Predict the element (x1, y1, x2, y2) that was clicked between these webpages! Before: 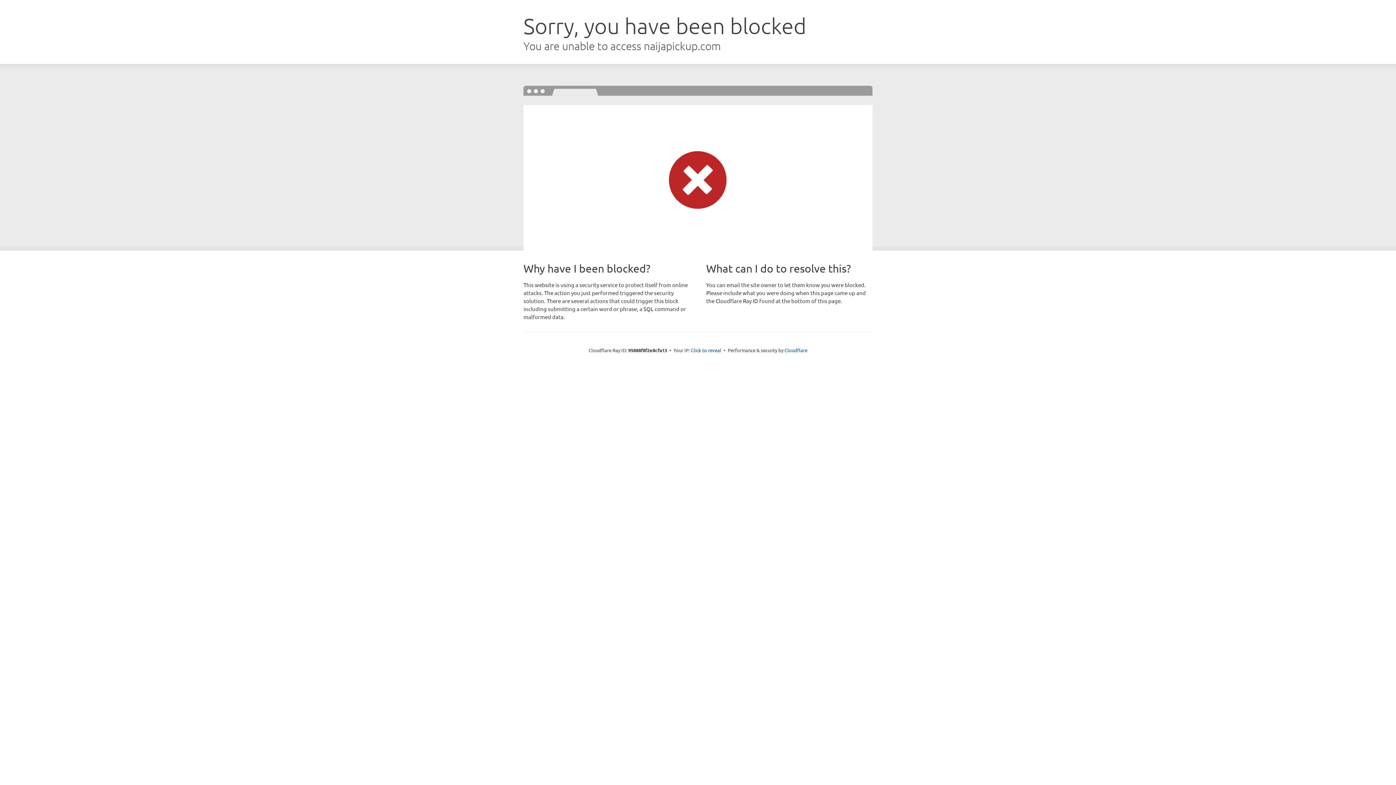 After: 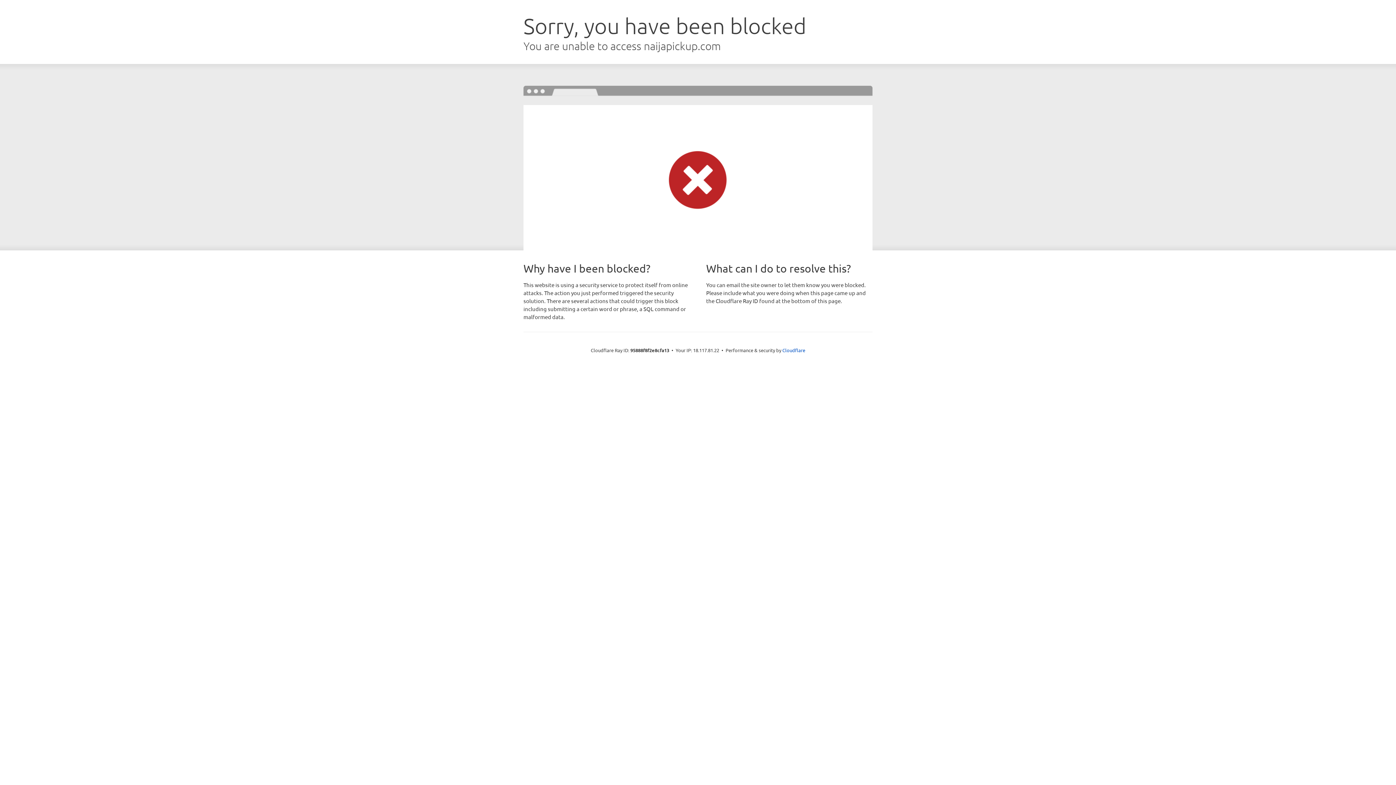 Action: label: Click to reveal bbox: (691, 346, 721, 353)